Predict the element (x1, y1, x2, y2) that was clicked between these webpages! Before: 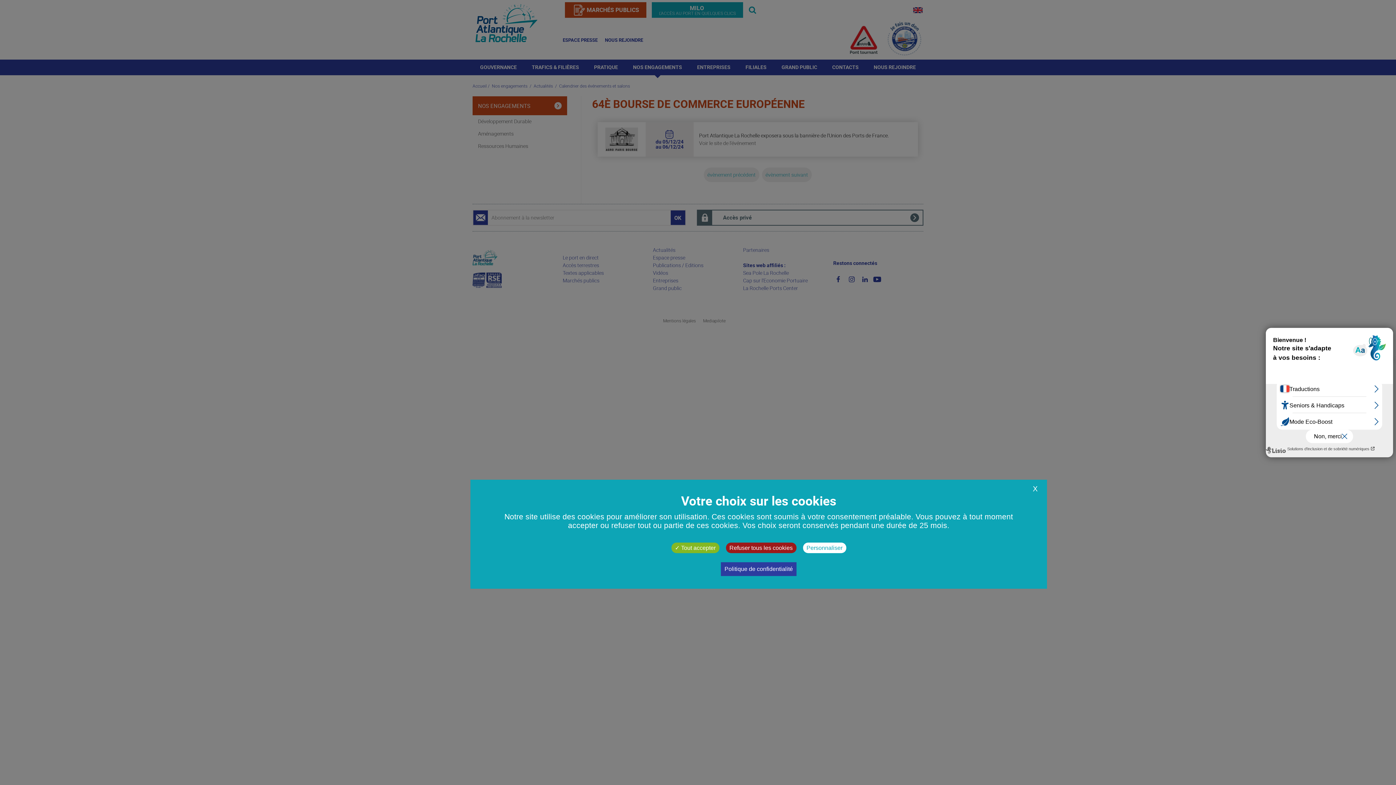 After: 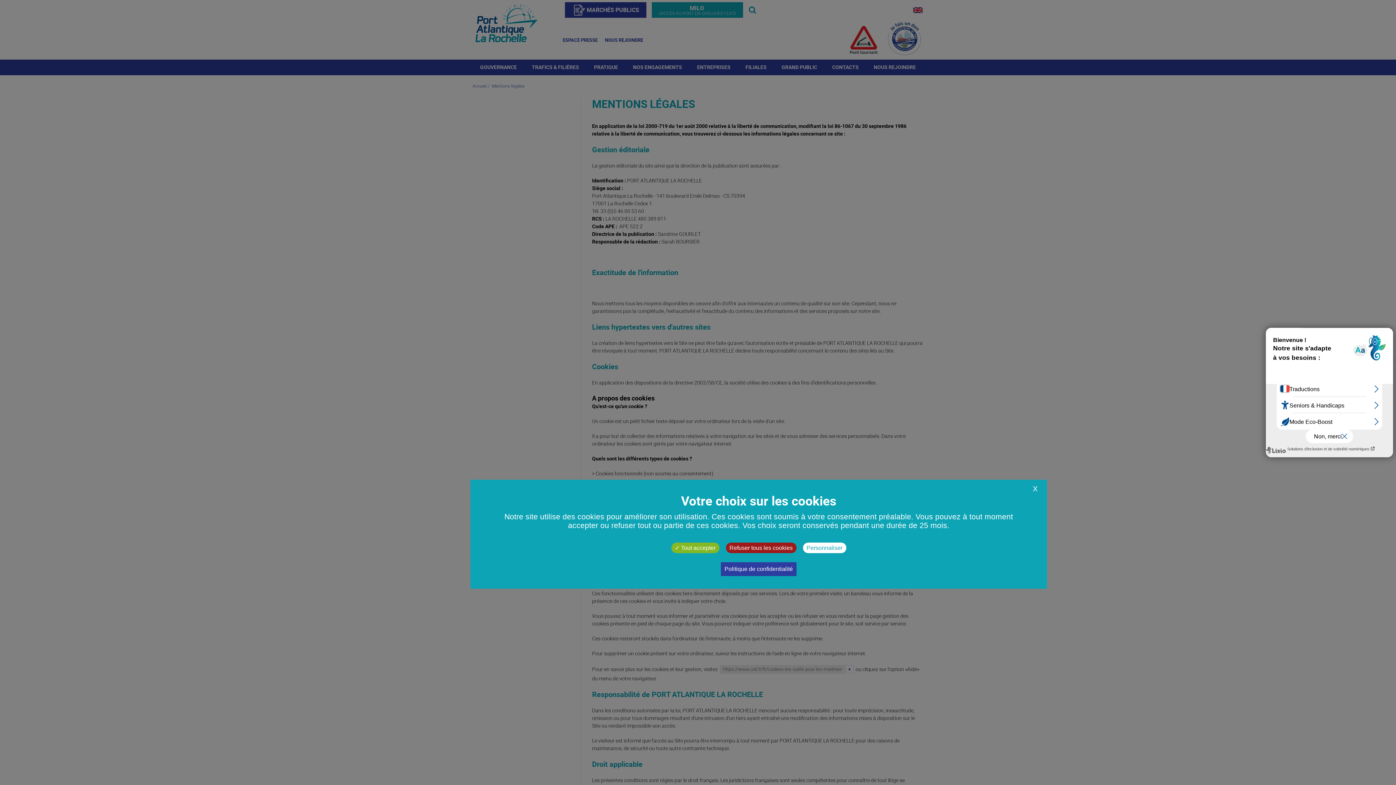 Action: label: Politique de confidentialité bbox: (721, 562, 796, 576)